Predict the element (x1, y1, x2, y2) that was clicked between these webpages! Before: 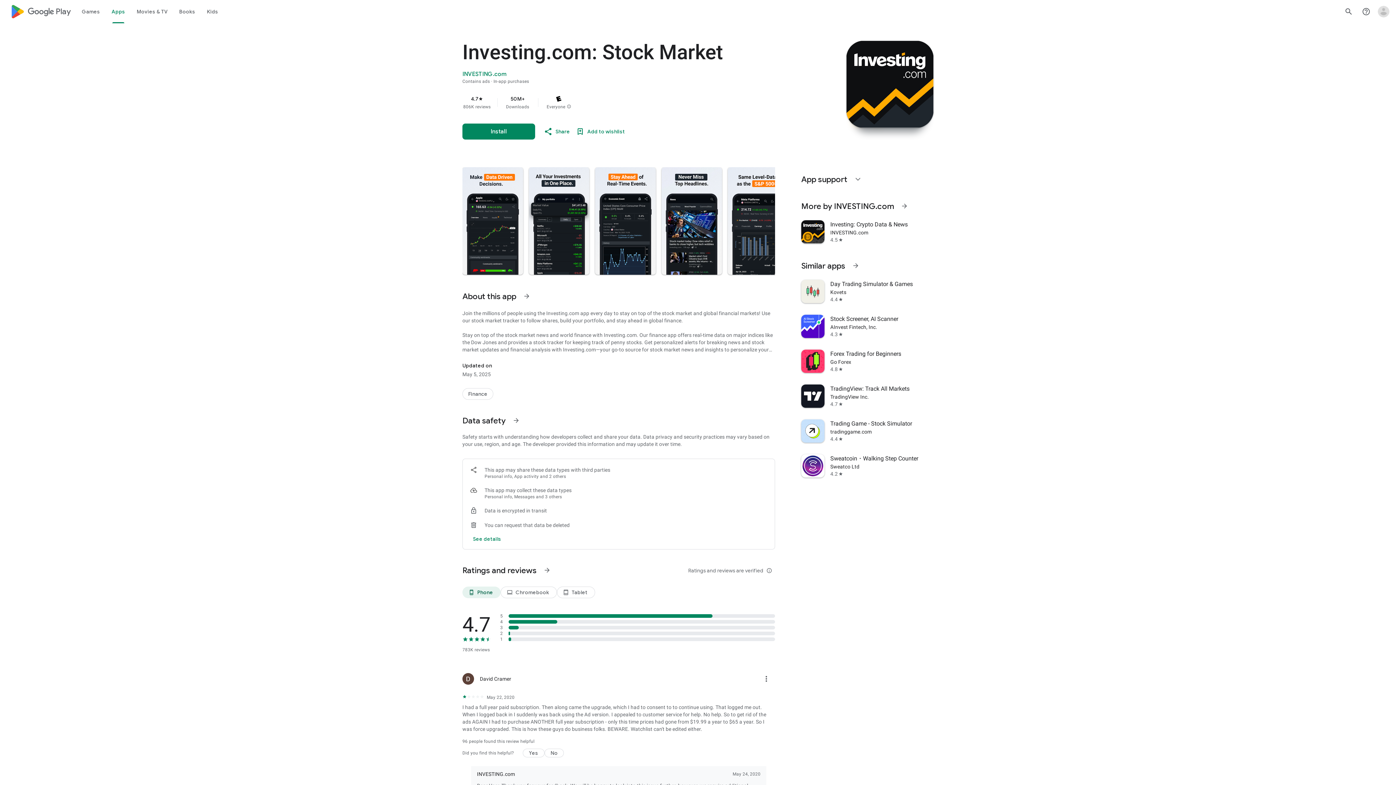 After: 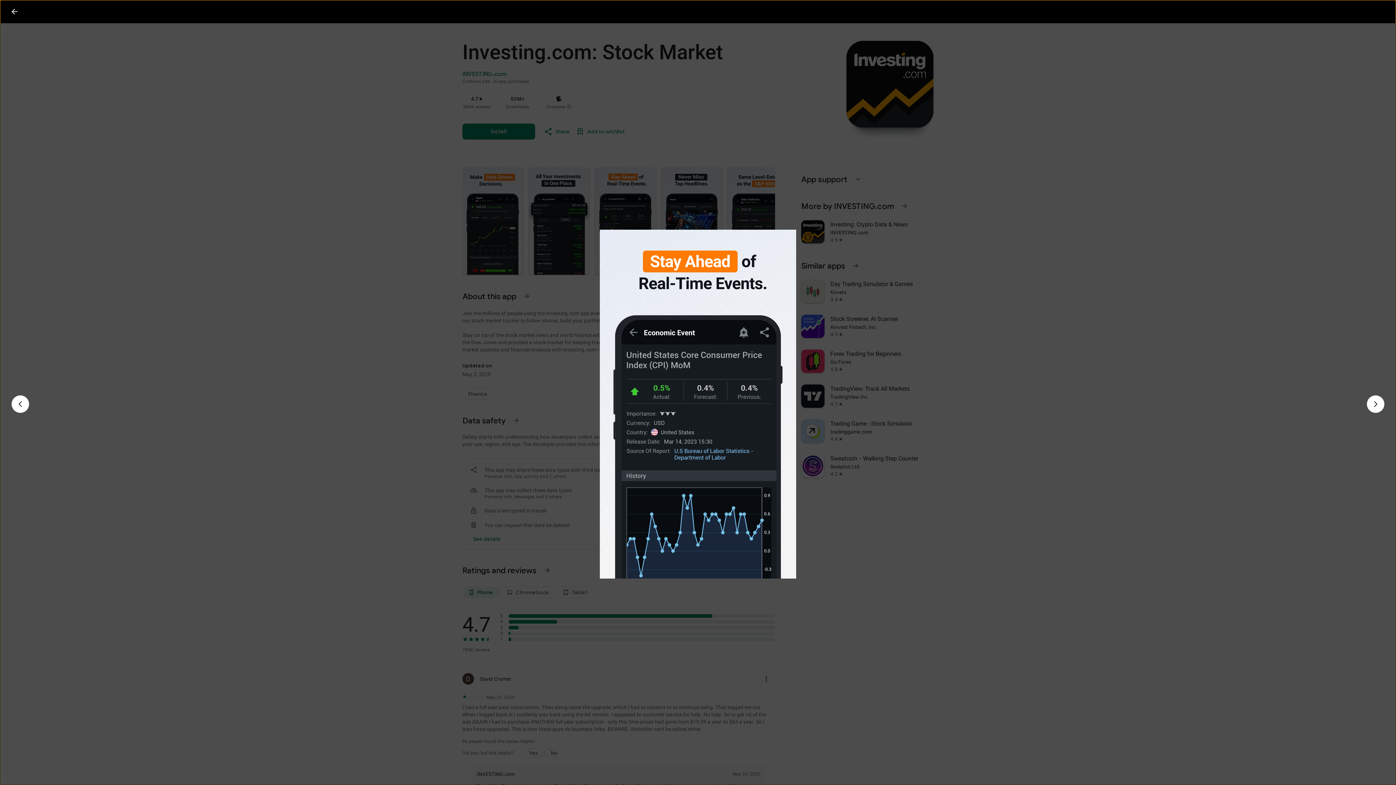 Action: bbox: (595, 167, 655, 274)